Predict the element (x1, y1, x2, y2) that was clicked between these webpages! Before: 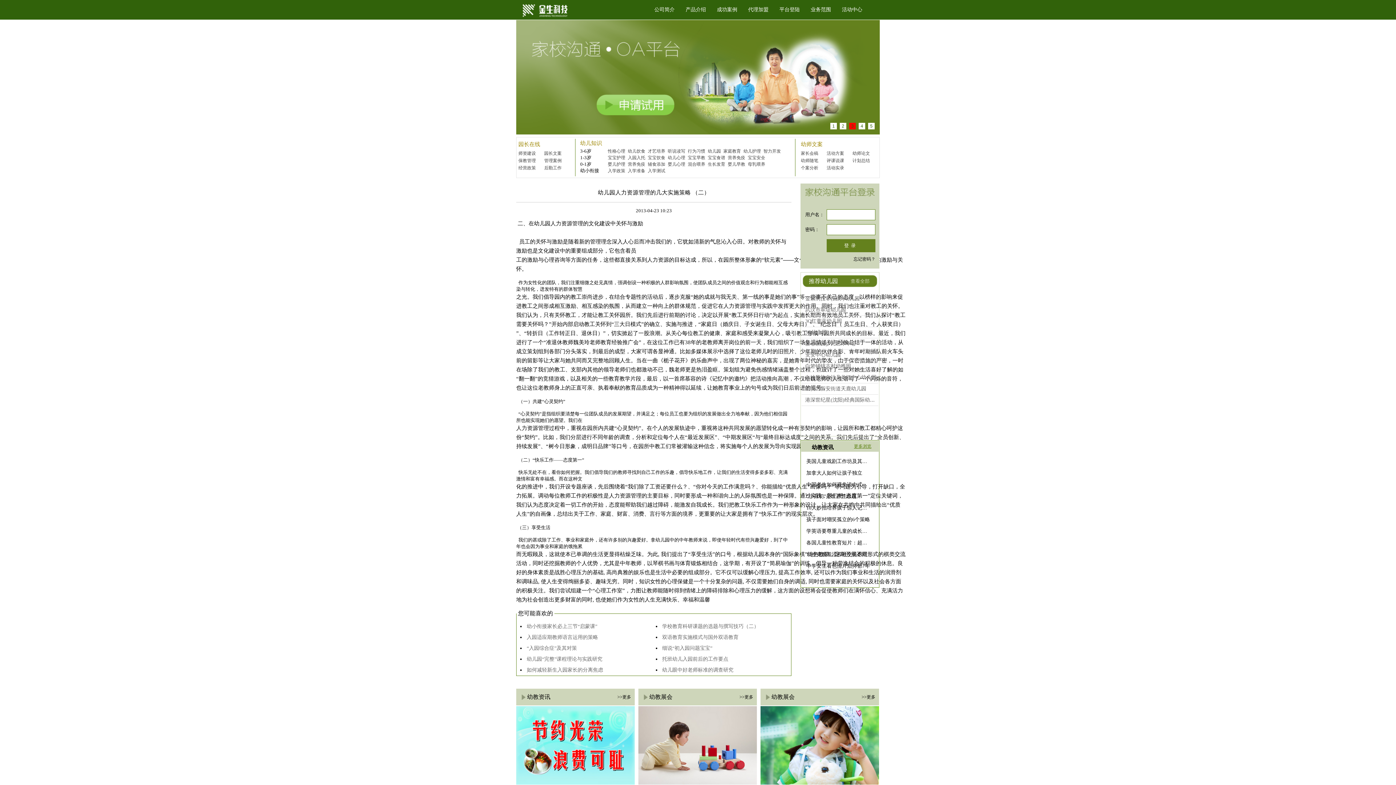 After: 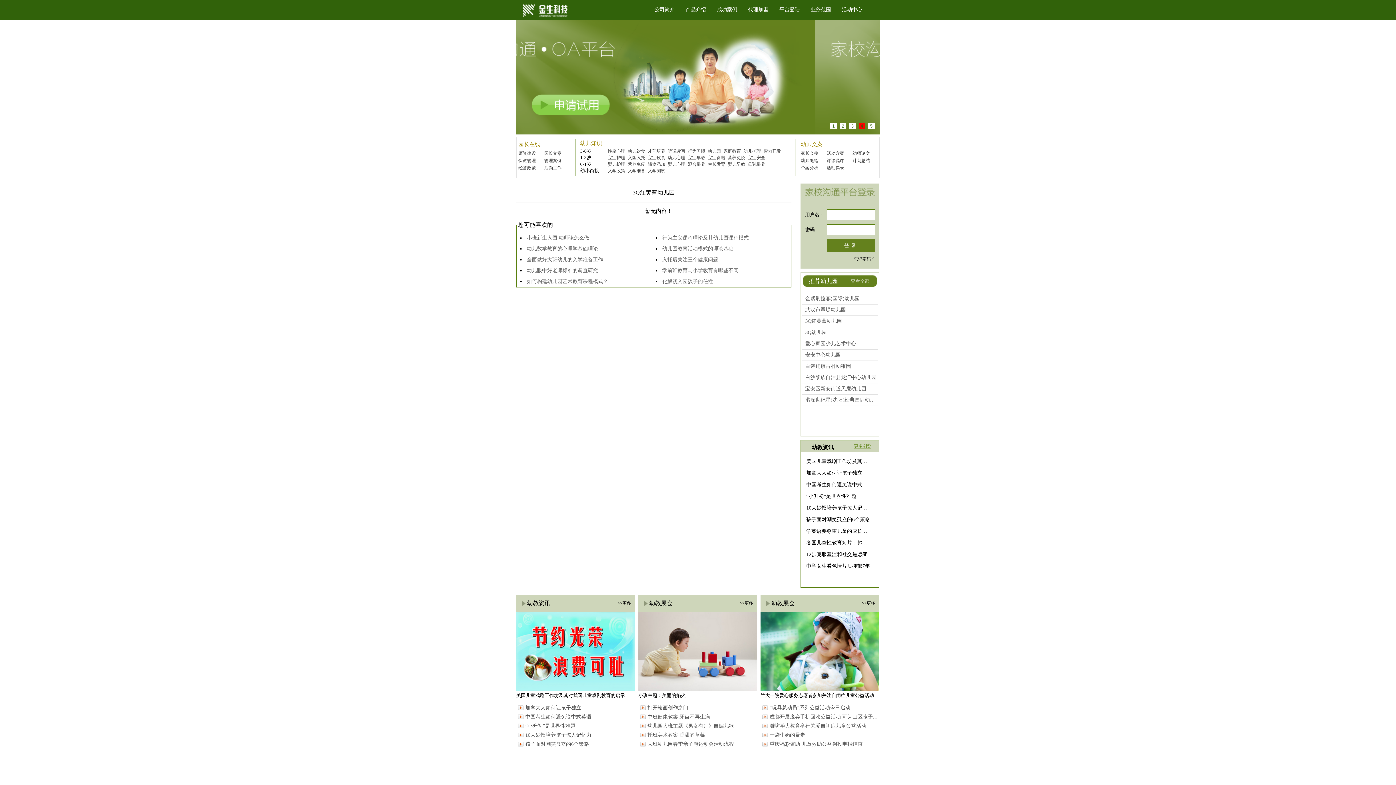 Action: bbox: (805, 318, 842, 324) label: 3Q红黄蓝幼儿园